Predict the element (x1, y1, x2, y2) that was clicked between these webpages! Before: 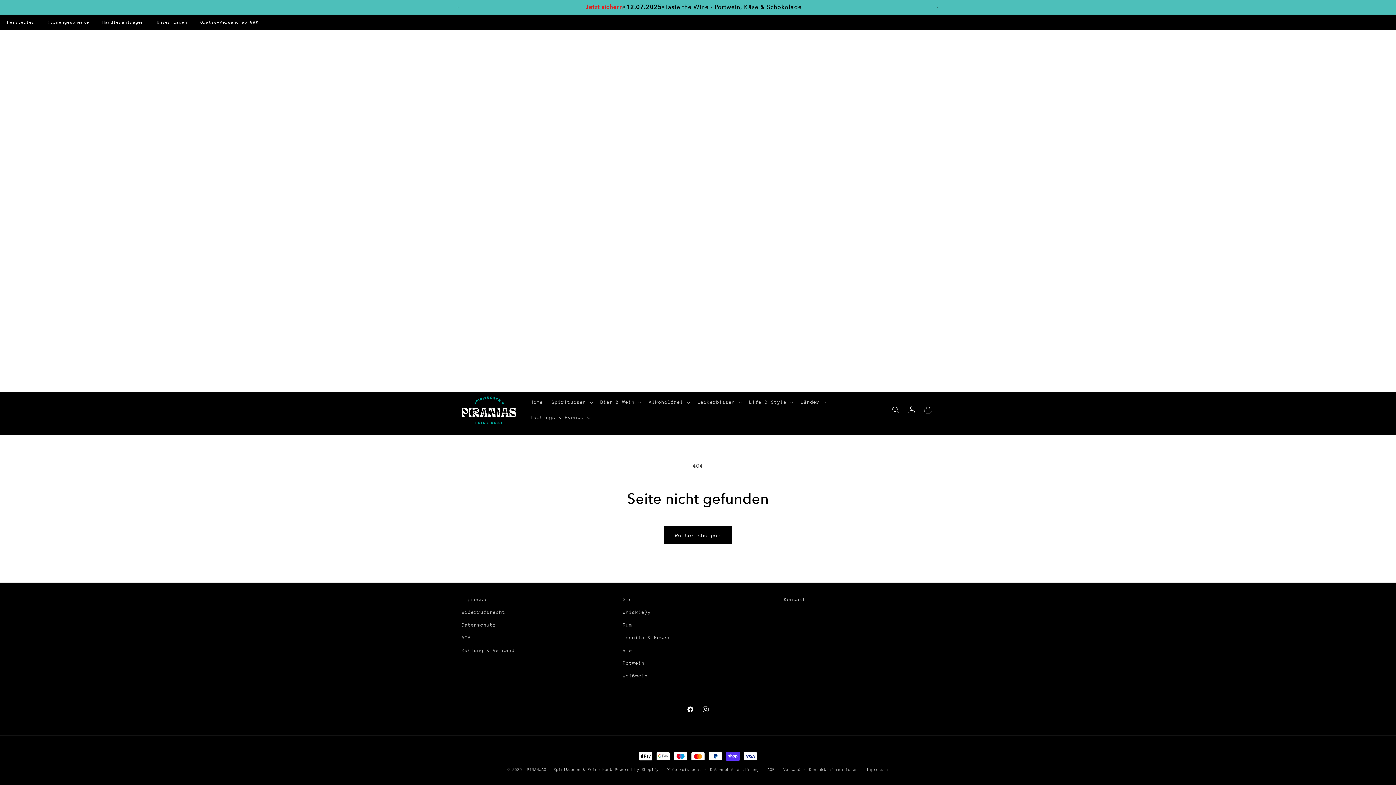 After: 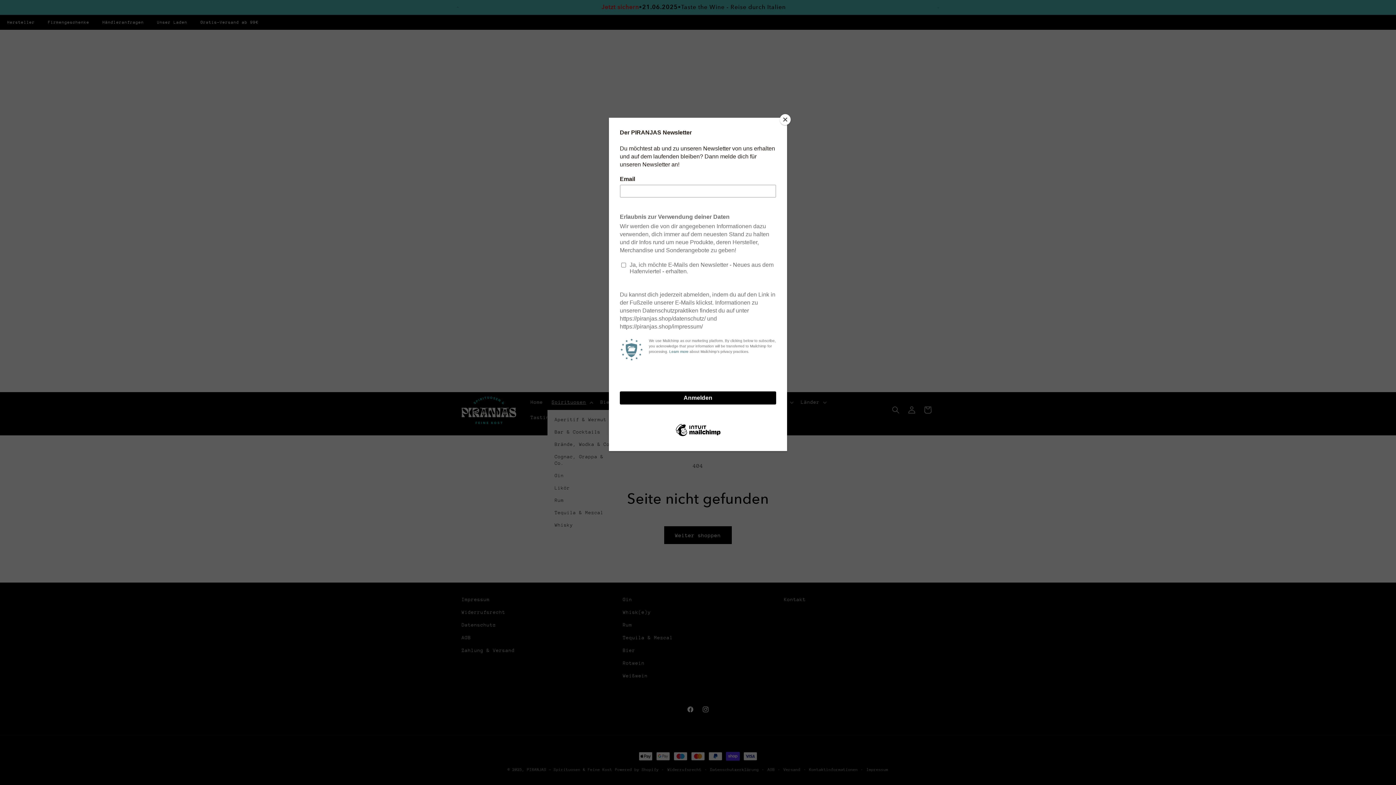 Action: label: Spirituosen bbox: (547, 394, 596, 410)